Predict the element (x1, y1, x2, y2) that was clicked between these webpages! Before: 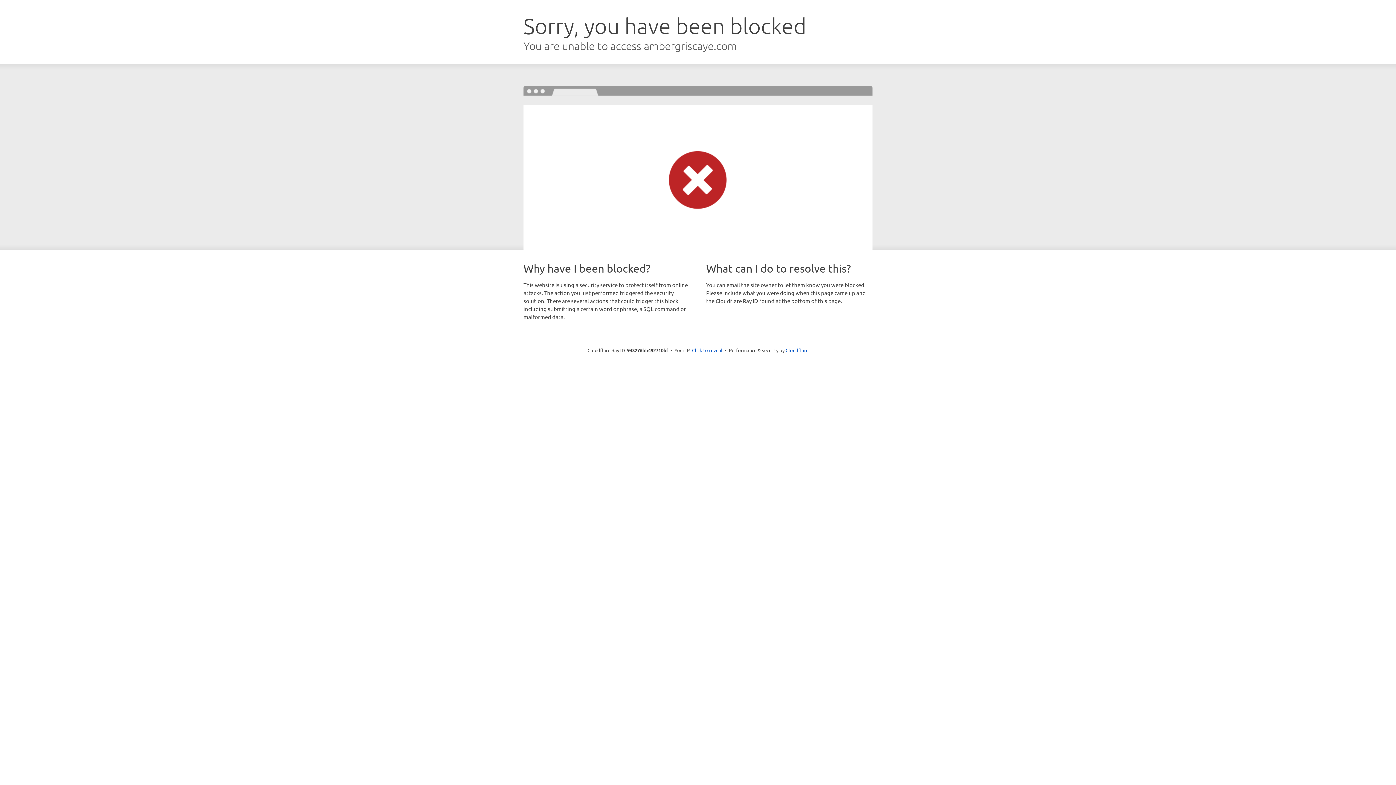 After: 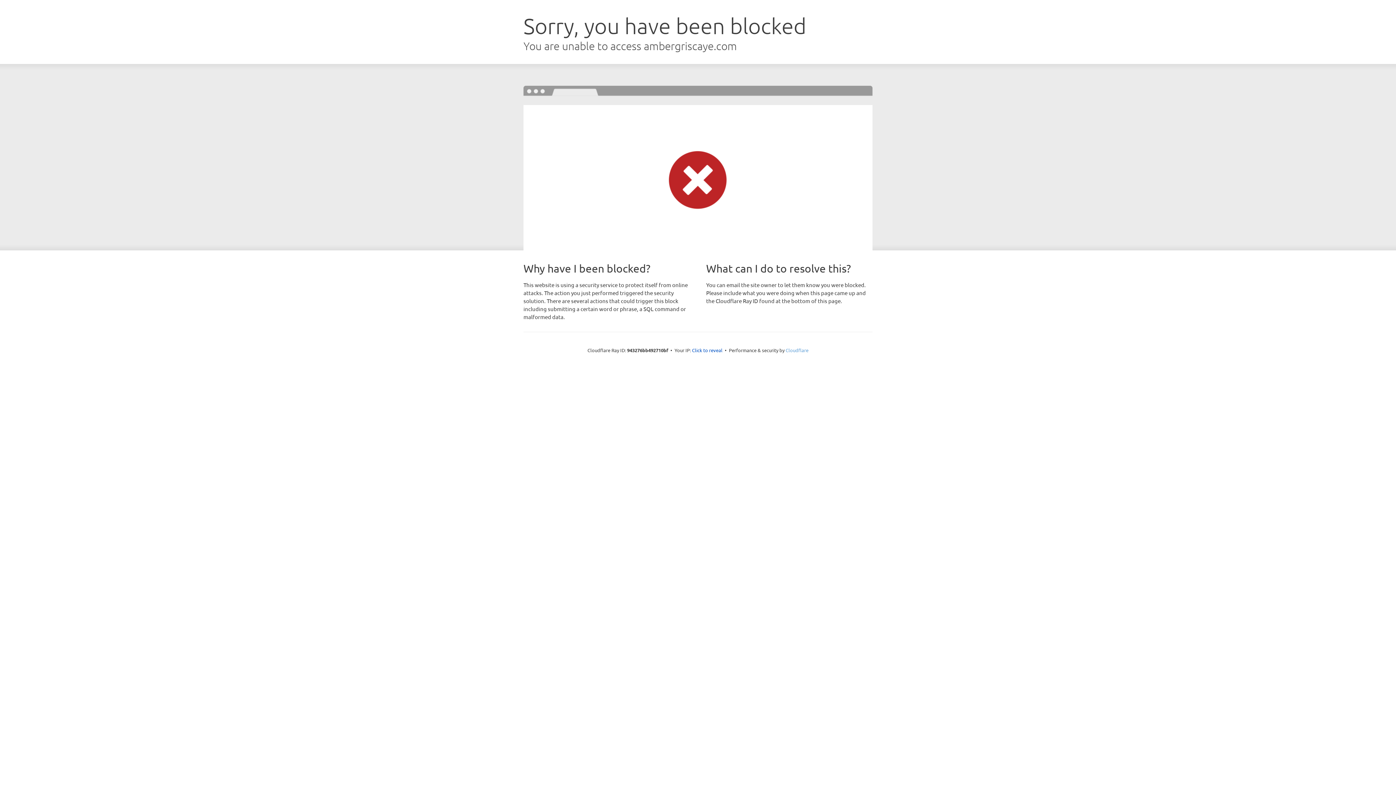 Action: label: Cloudflare bbox: (785, 347, 808, 353)